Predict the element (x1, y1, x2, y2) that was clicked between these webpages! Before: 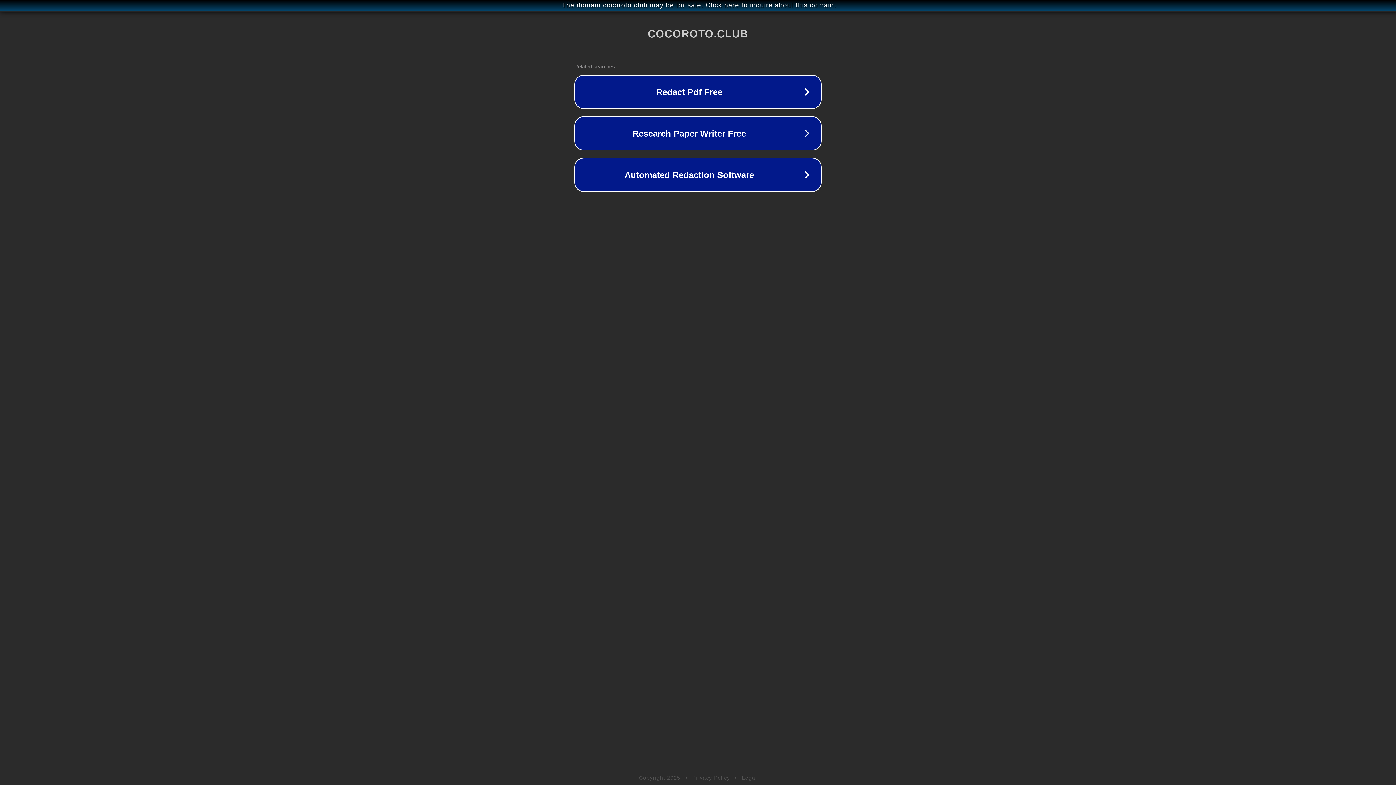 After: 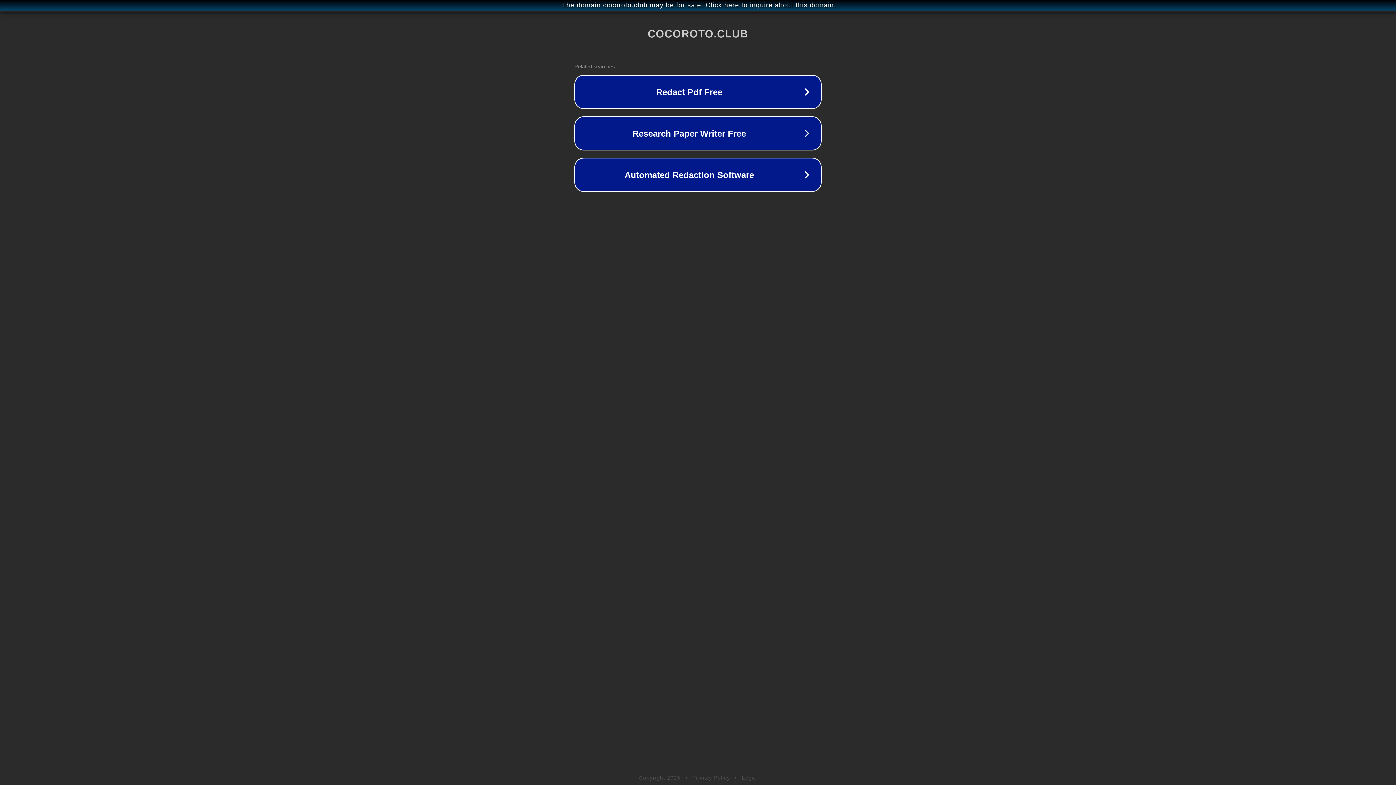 Action: bbox: (692, 775, 730, 781) label: Privacy Policy